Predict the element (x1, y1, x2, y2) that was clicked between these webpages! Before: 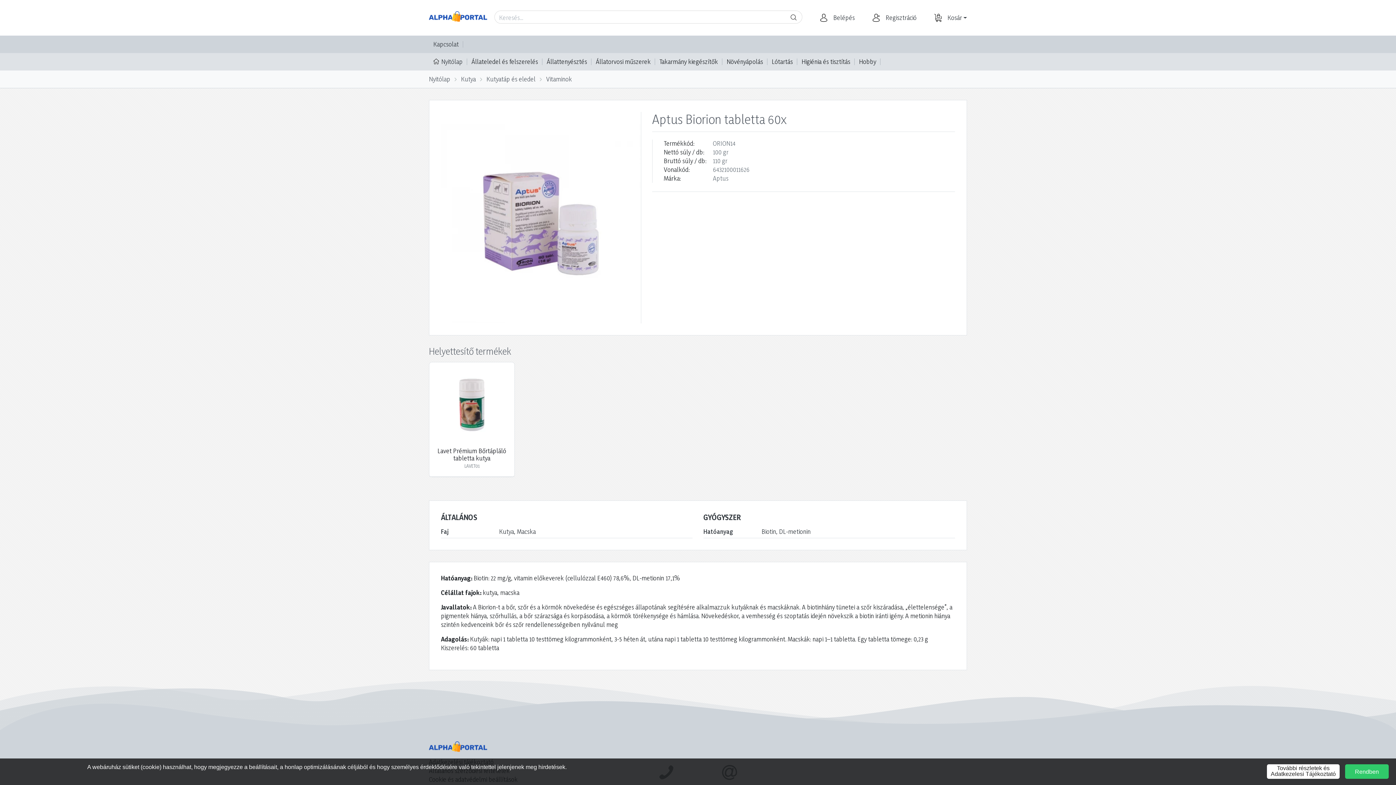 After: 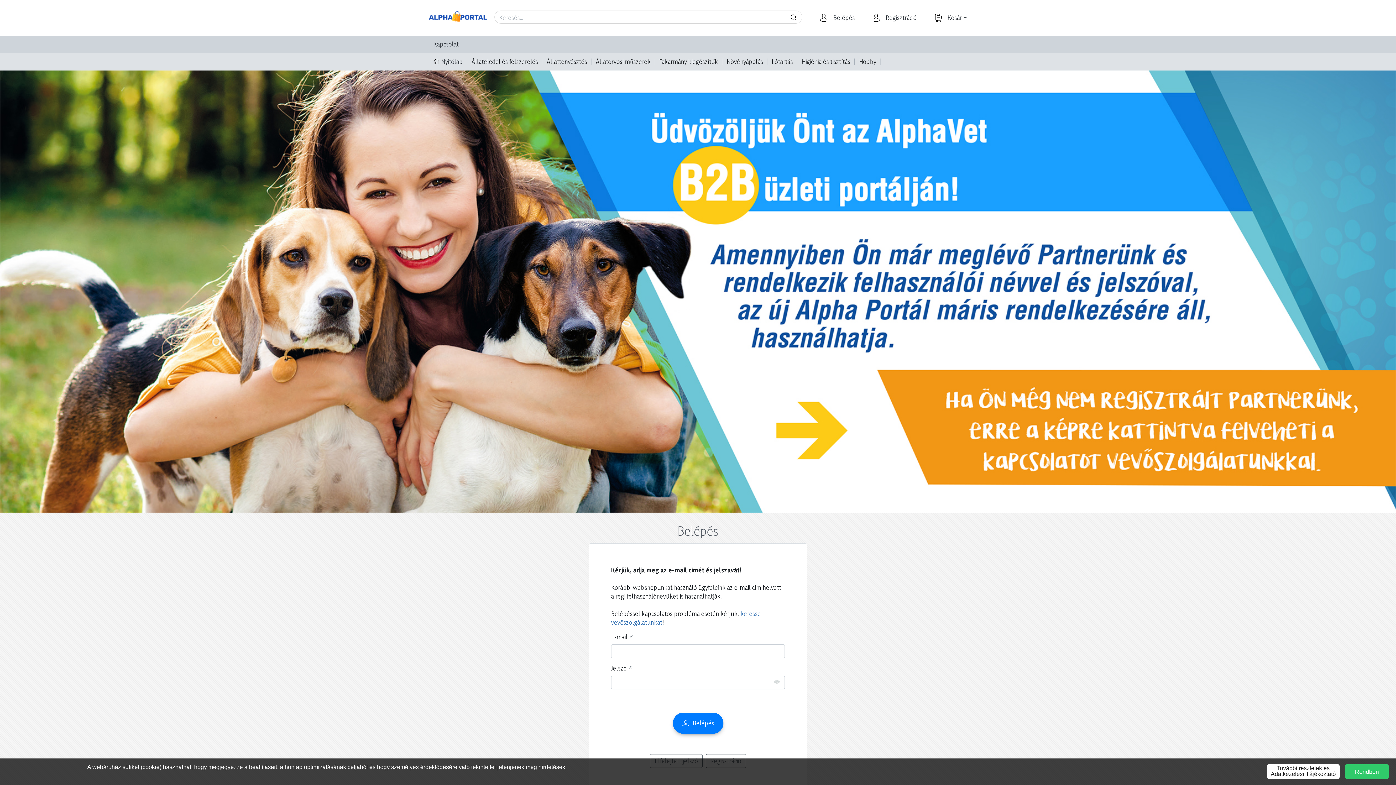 Action: label: Nyitólap bbox: (429, 70, 450, 88)